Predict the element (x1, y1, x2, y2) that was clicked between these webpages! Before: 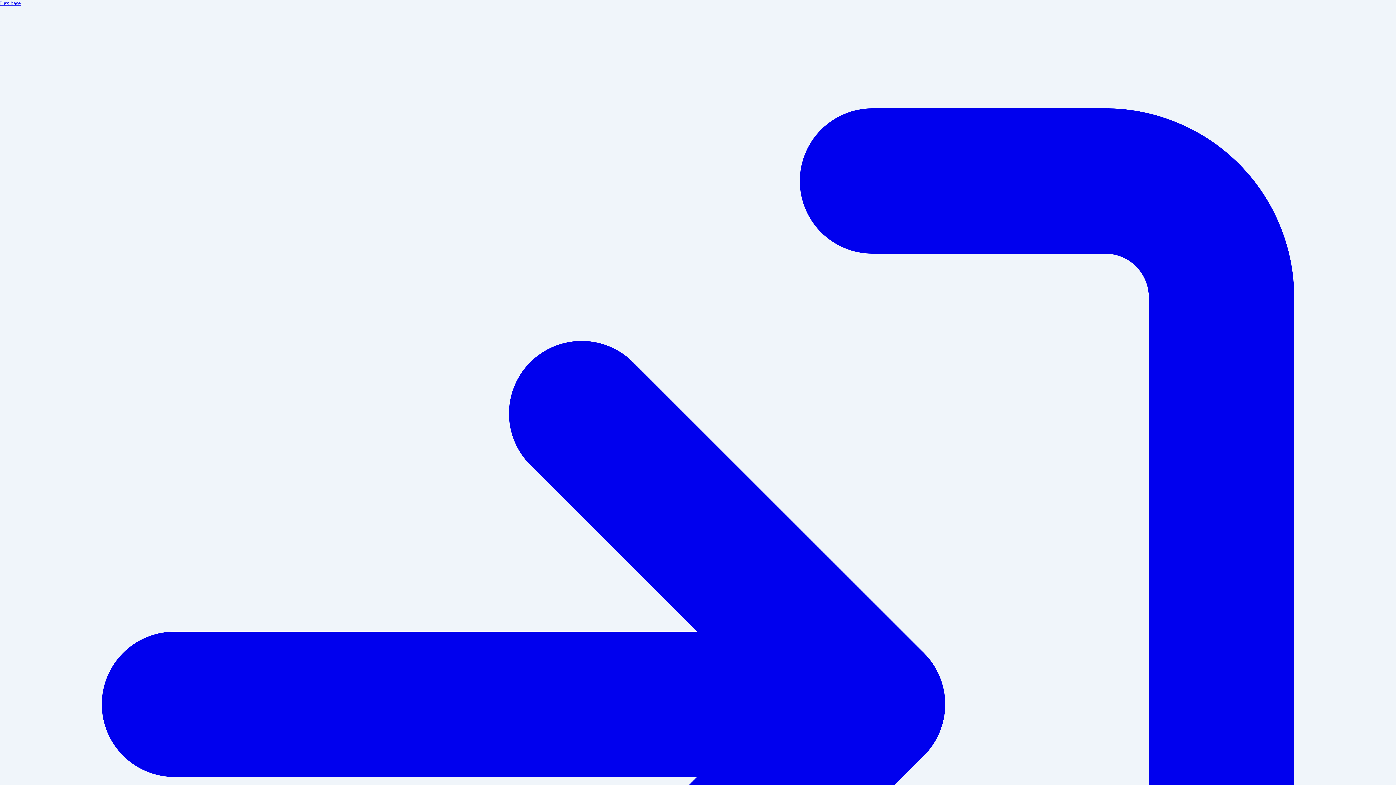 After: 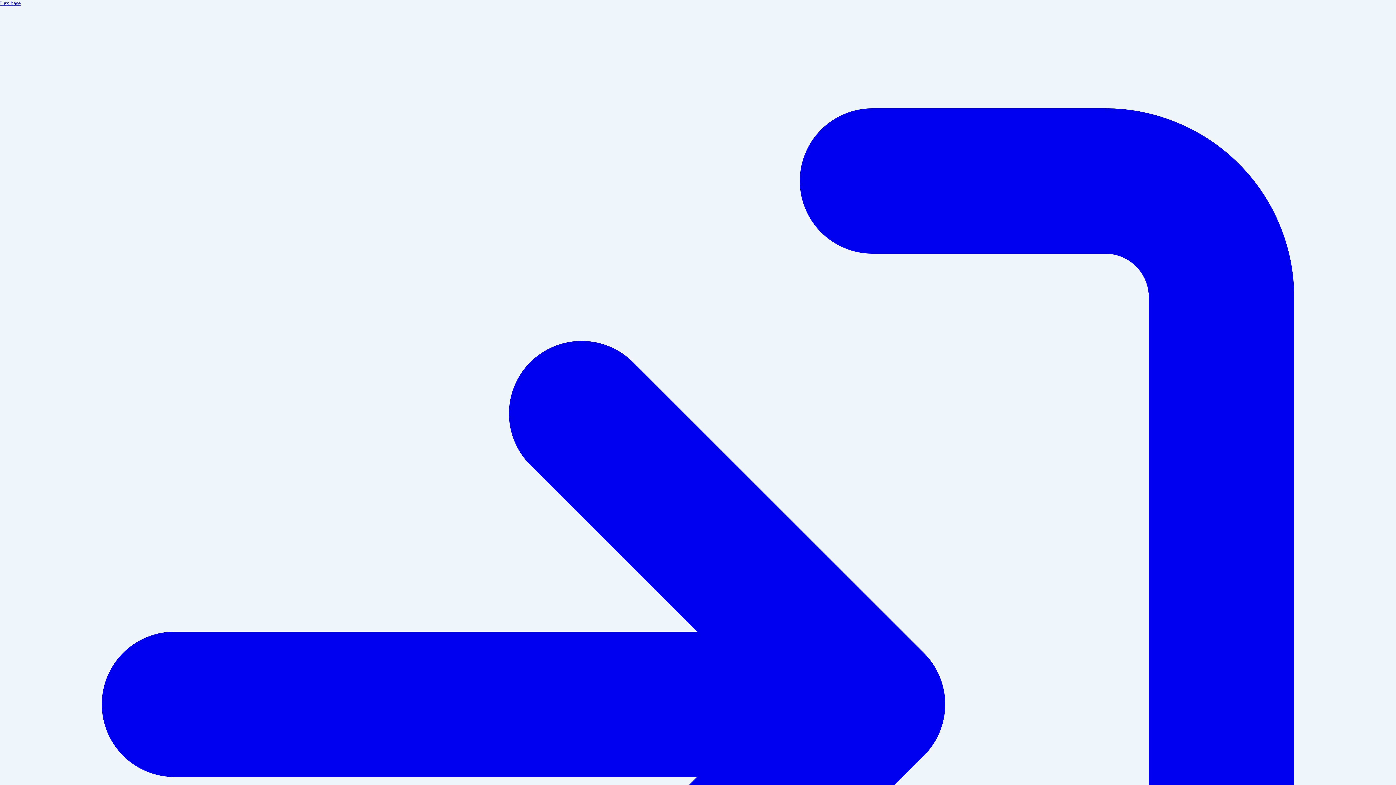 Action: label: Lex base bbox: (0, 0, 20, 6)